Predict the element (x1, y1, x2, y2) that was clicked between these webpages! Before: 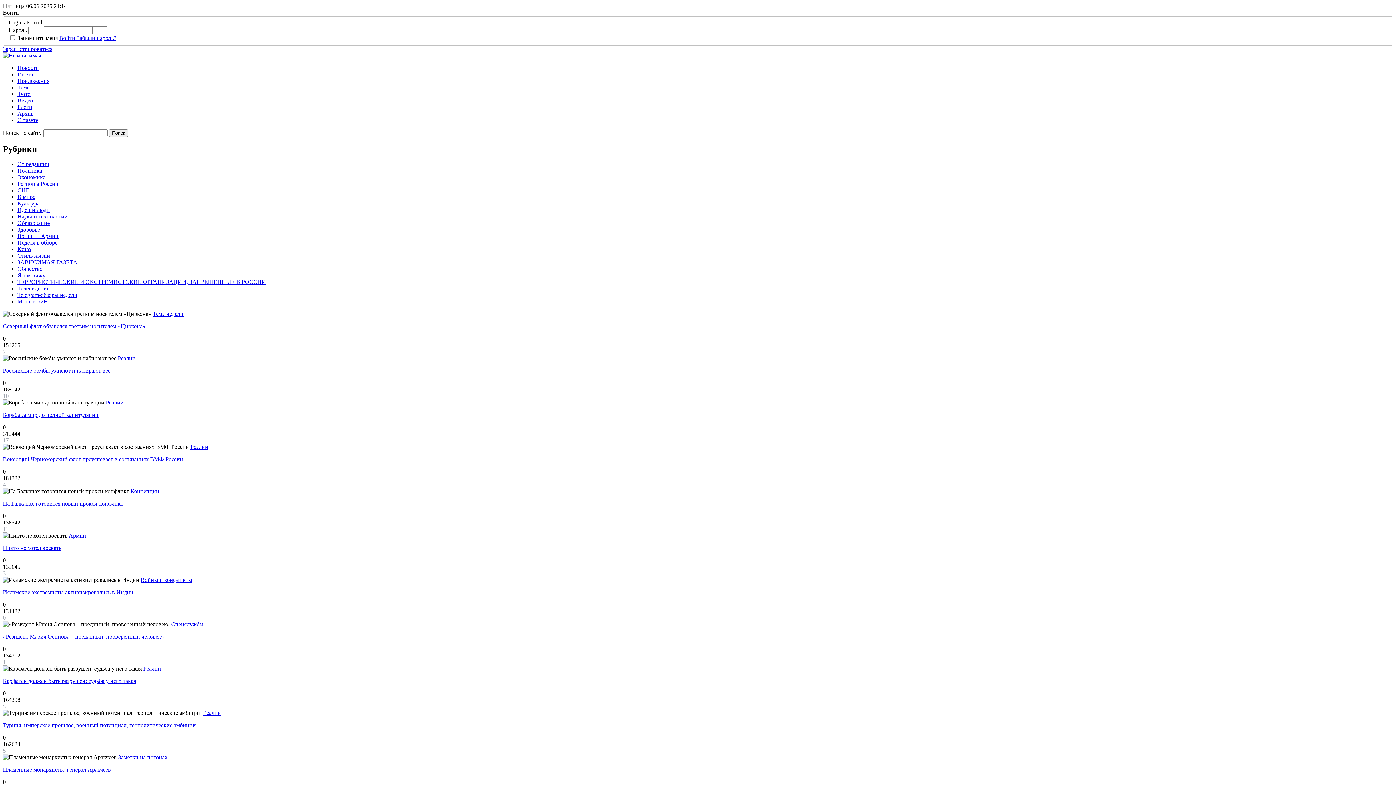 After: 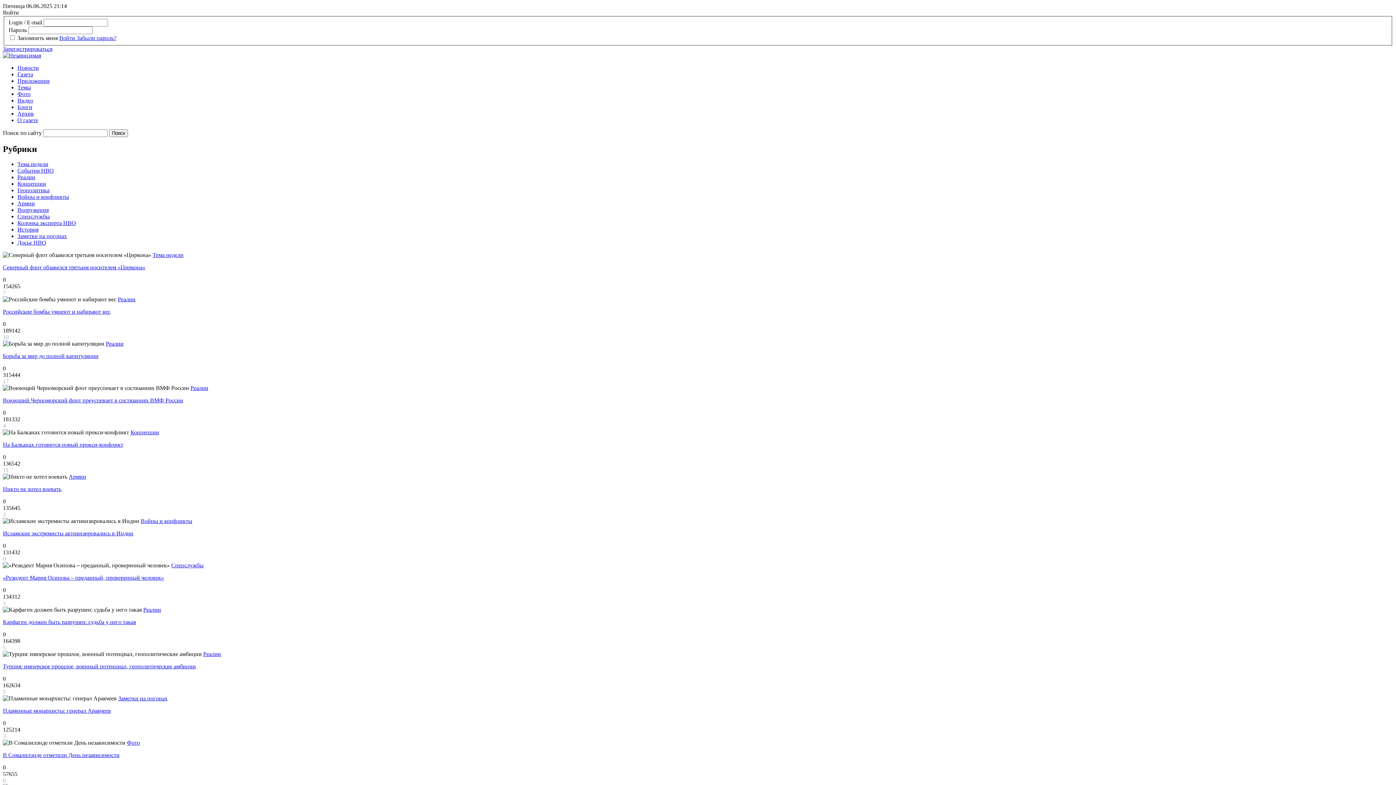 Action: bbox: (171, 621, 203, 627) label: Спецслужбы